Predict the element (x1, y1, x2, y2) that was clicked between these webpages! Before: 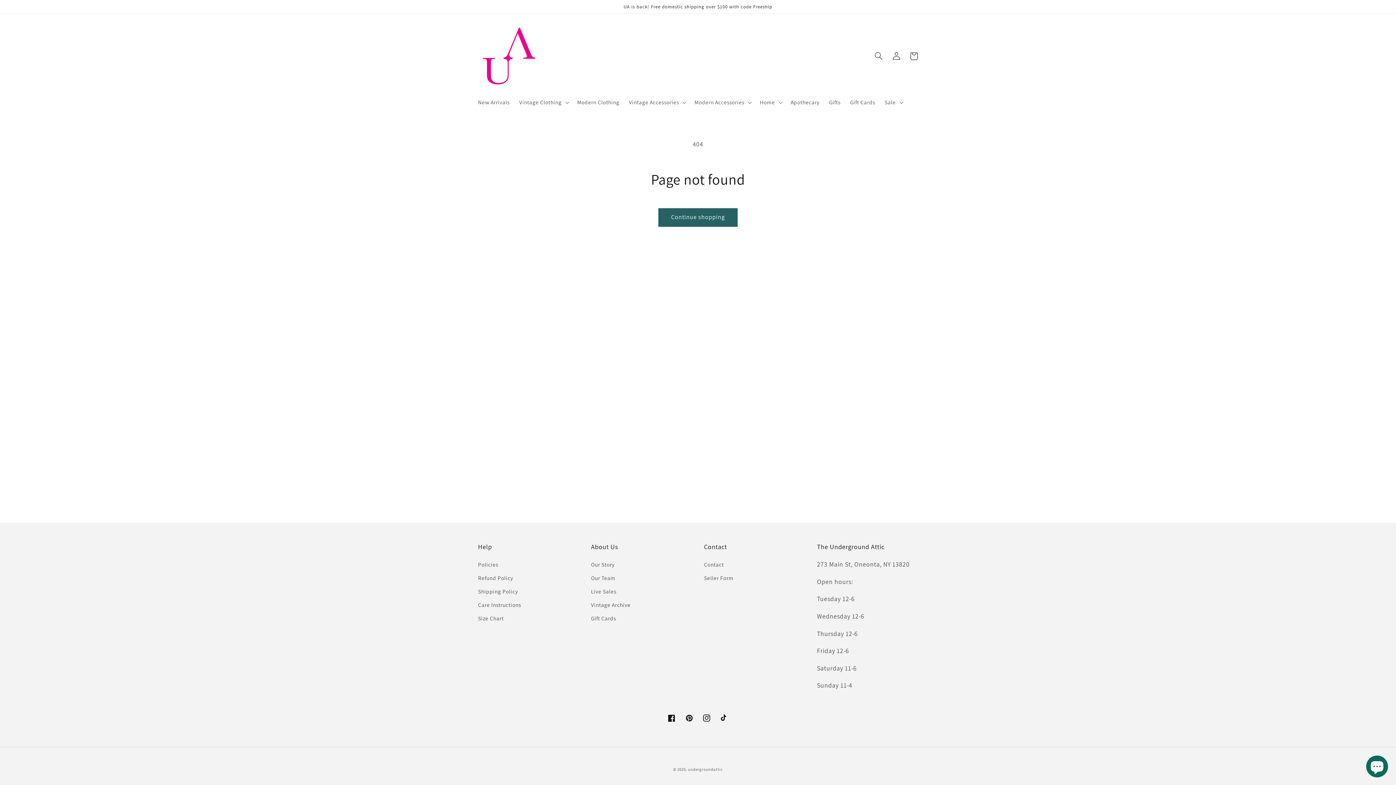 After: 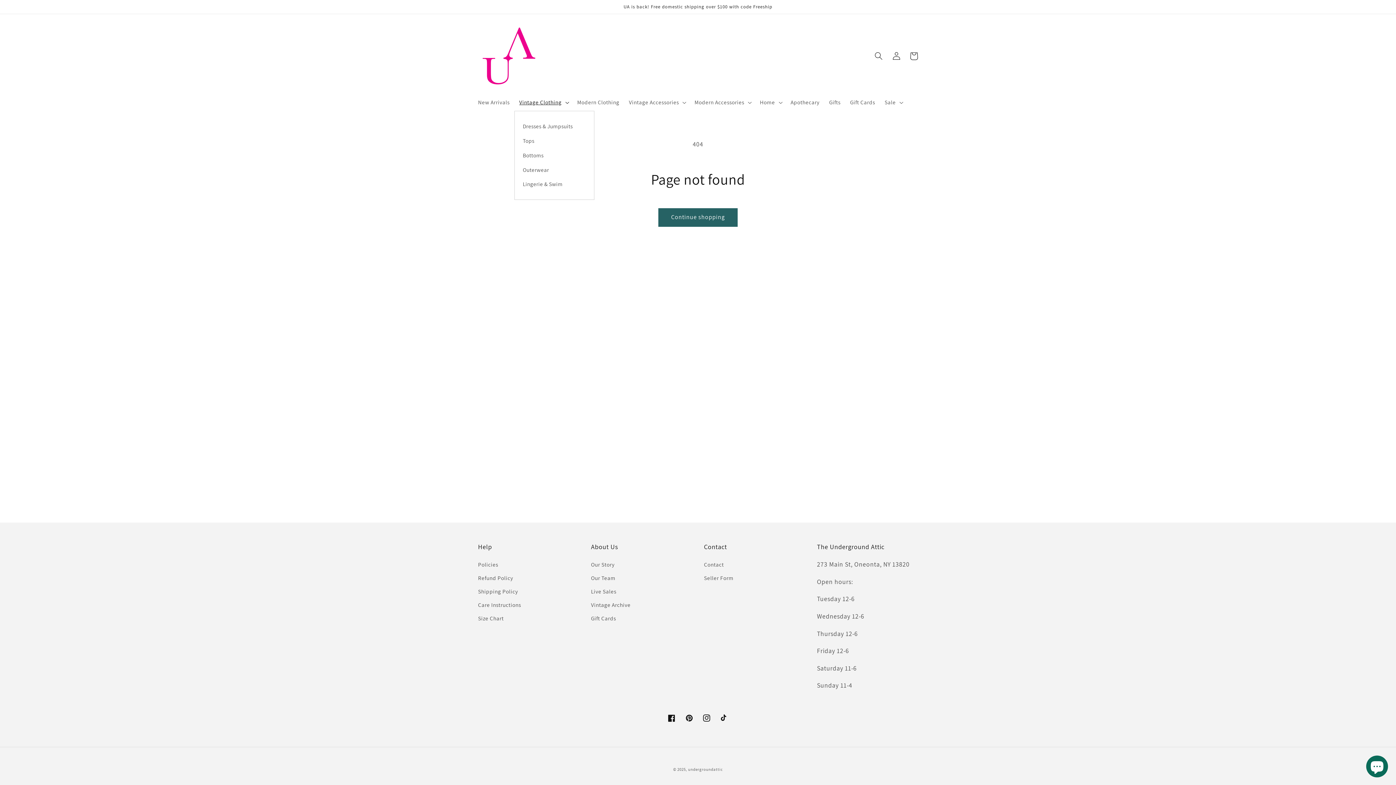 Action: label: Vintage Clothing bbox: (514, 94, 572, 110)